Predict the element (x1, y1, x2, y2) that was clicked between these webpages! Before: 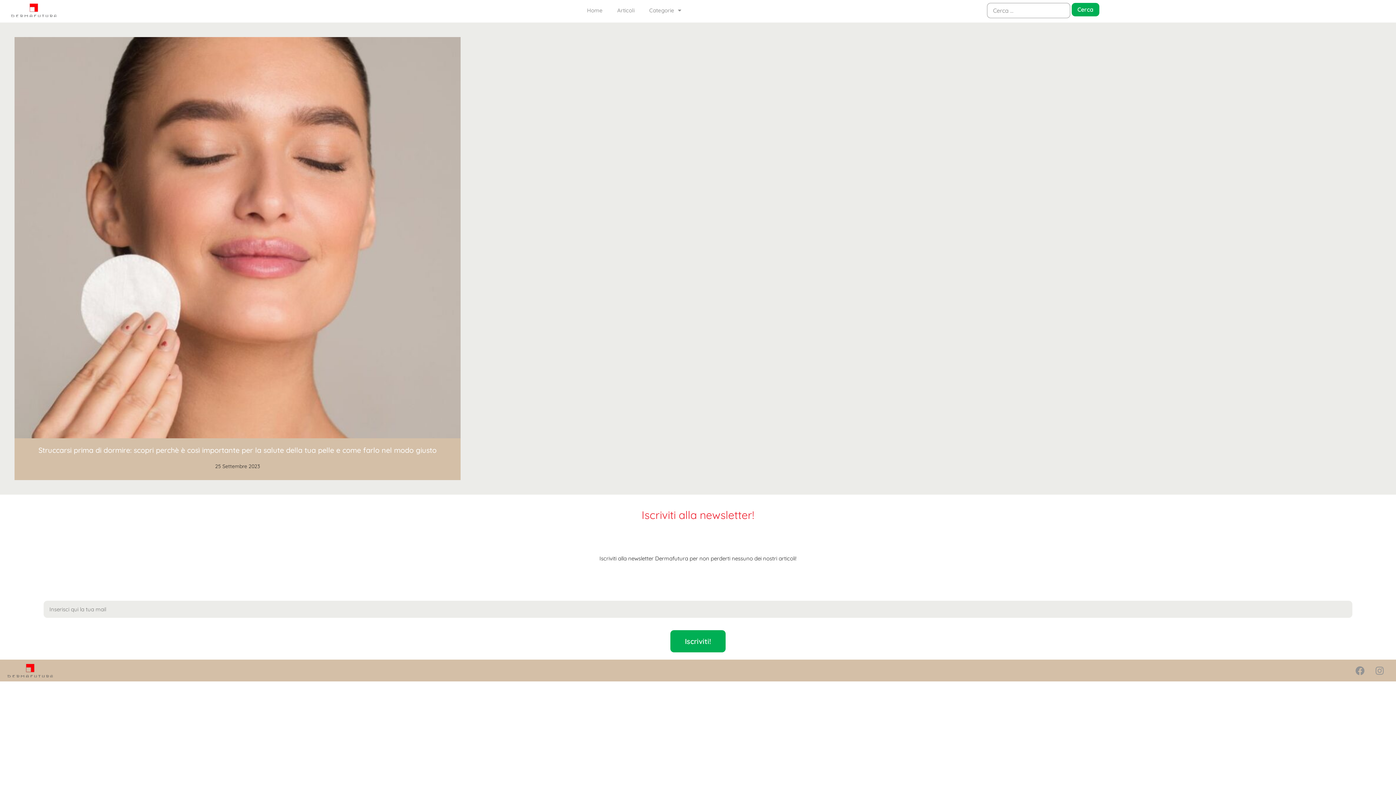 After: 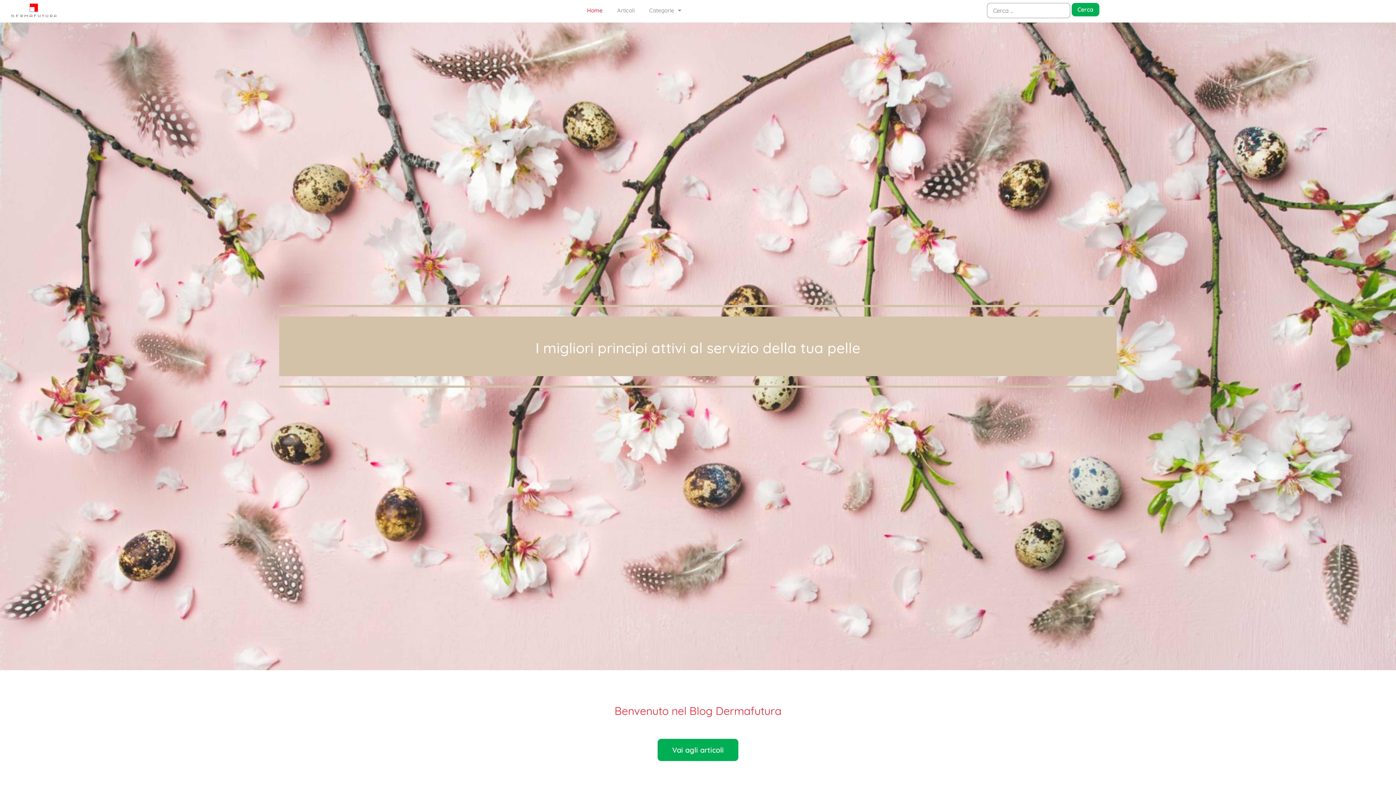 Action: label: Home bbox: (579, 1, 610, 18)